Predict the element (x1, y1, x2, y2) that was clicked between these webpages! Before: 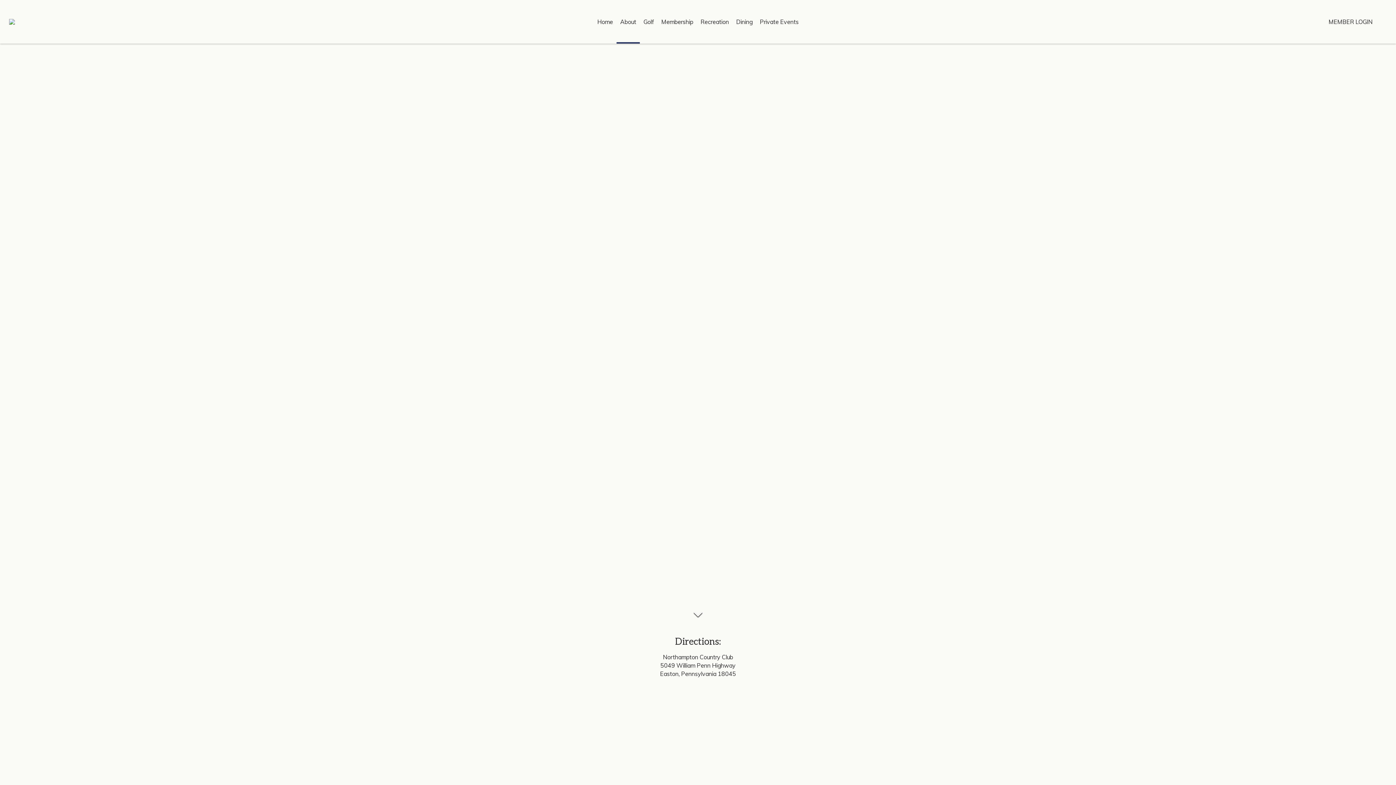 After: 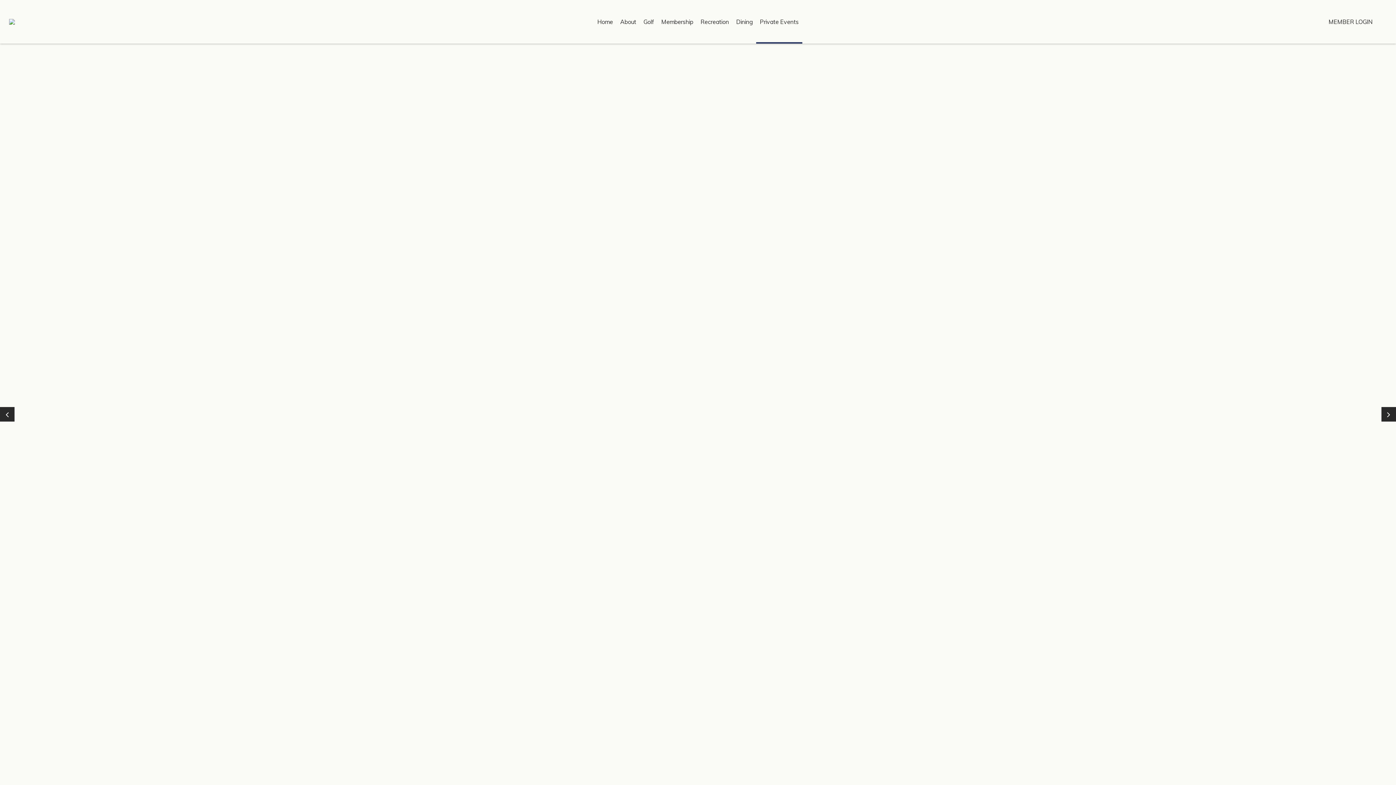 Action: label: Private Events bbox: (756, 0, 802, 43)